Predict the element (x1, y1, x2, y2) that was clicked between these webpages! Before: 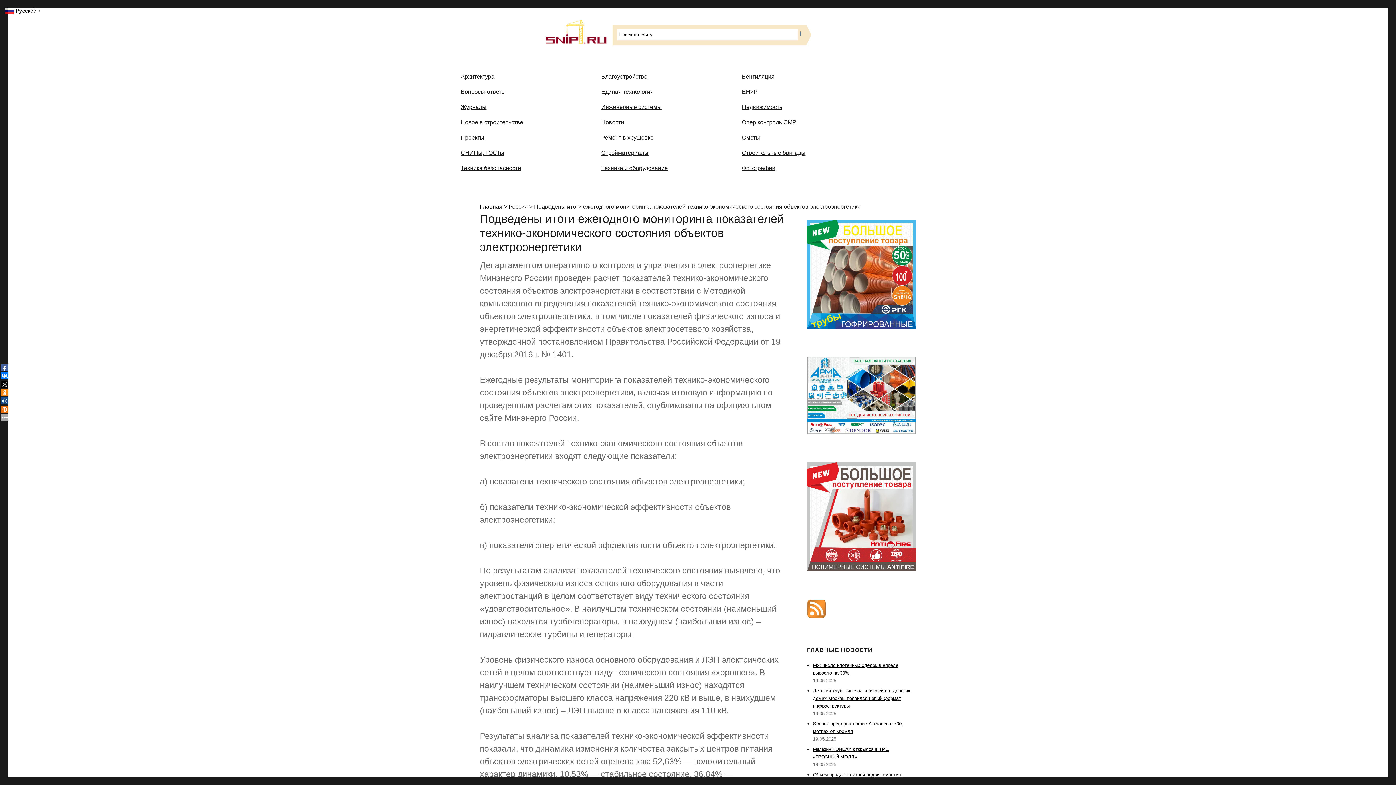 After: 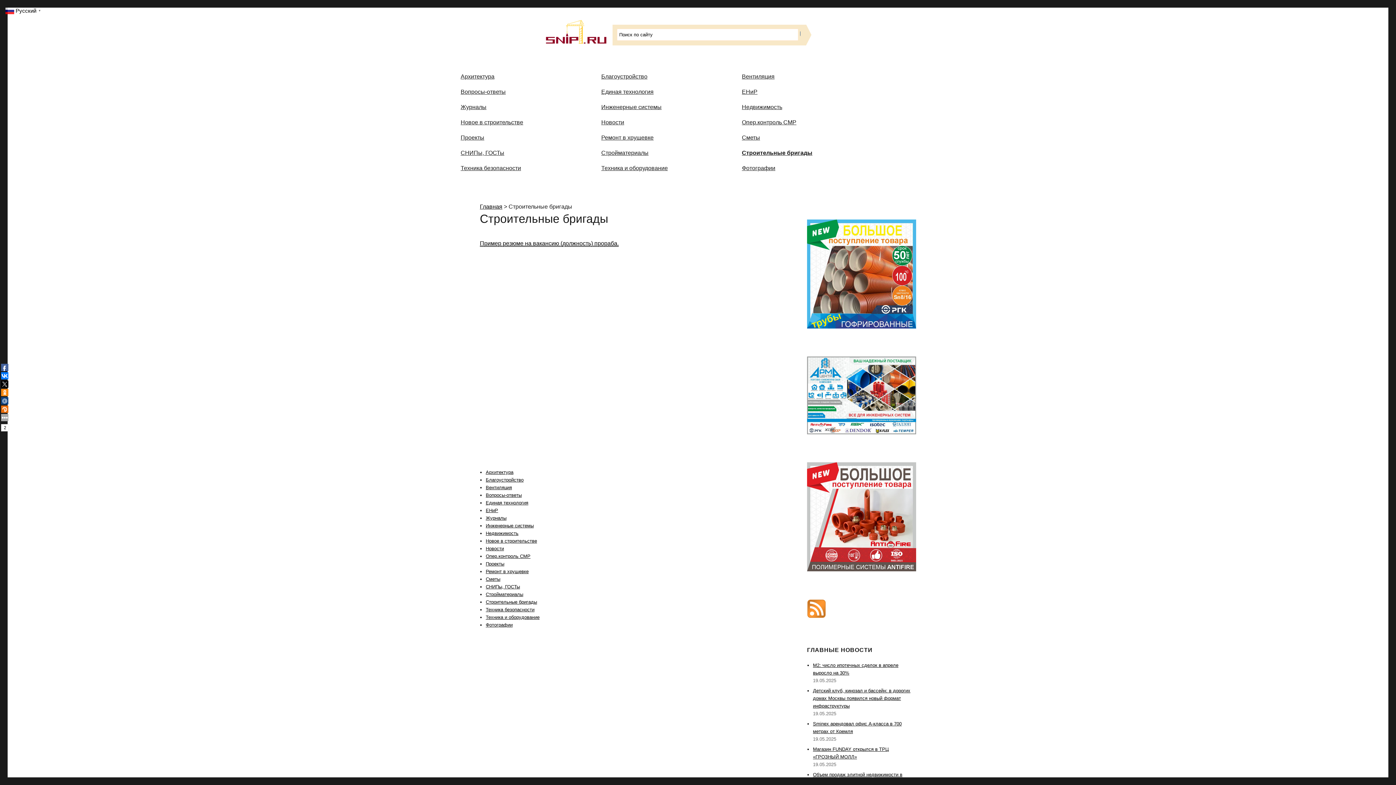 Action: label: Строительные бригады bbox: (736, 145, 877, 160)